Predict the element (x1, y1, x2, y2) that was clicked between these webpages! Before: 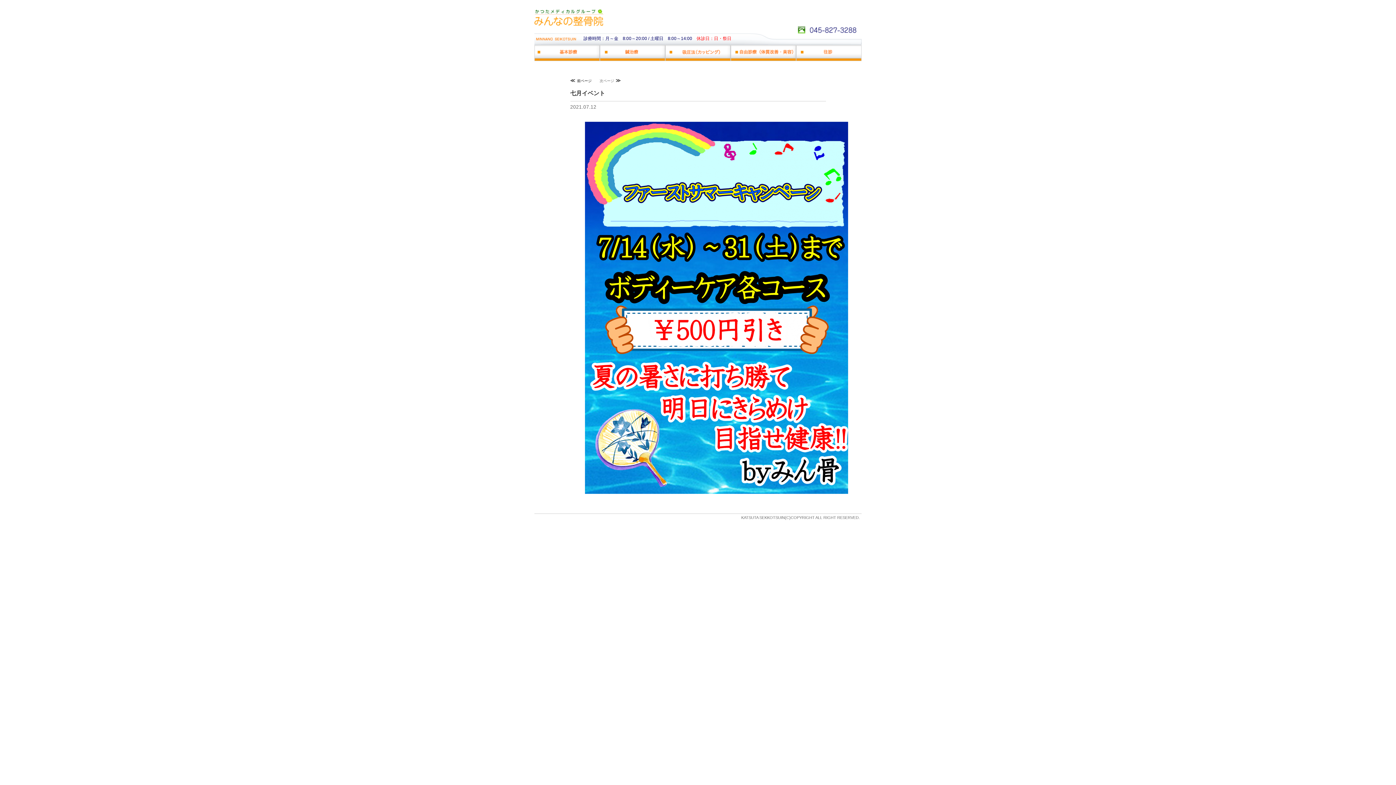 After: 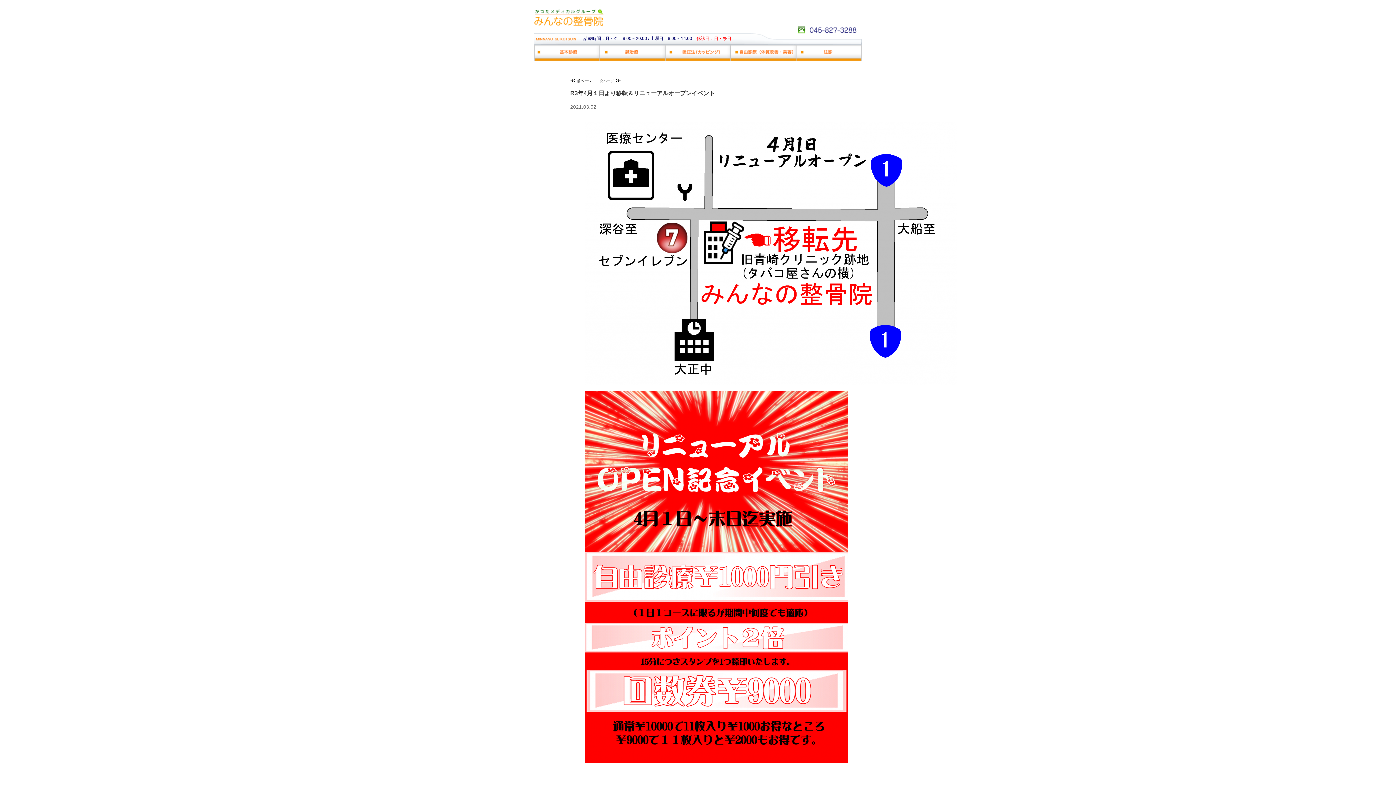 Action: bbox: (577, 78, 591, 82) label: 前ページ